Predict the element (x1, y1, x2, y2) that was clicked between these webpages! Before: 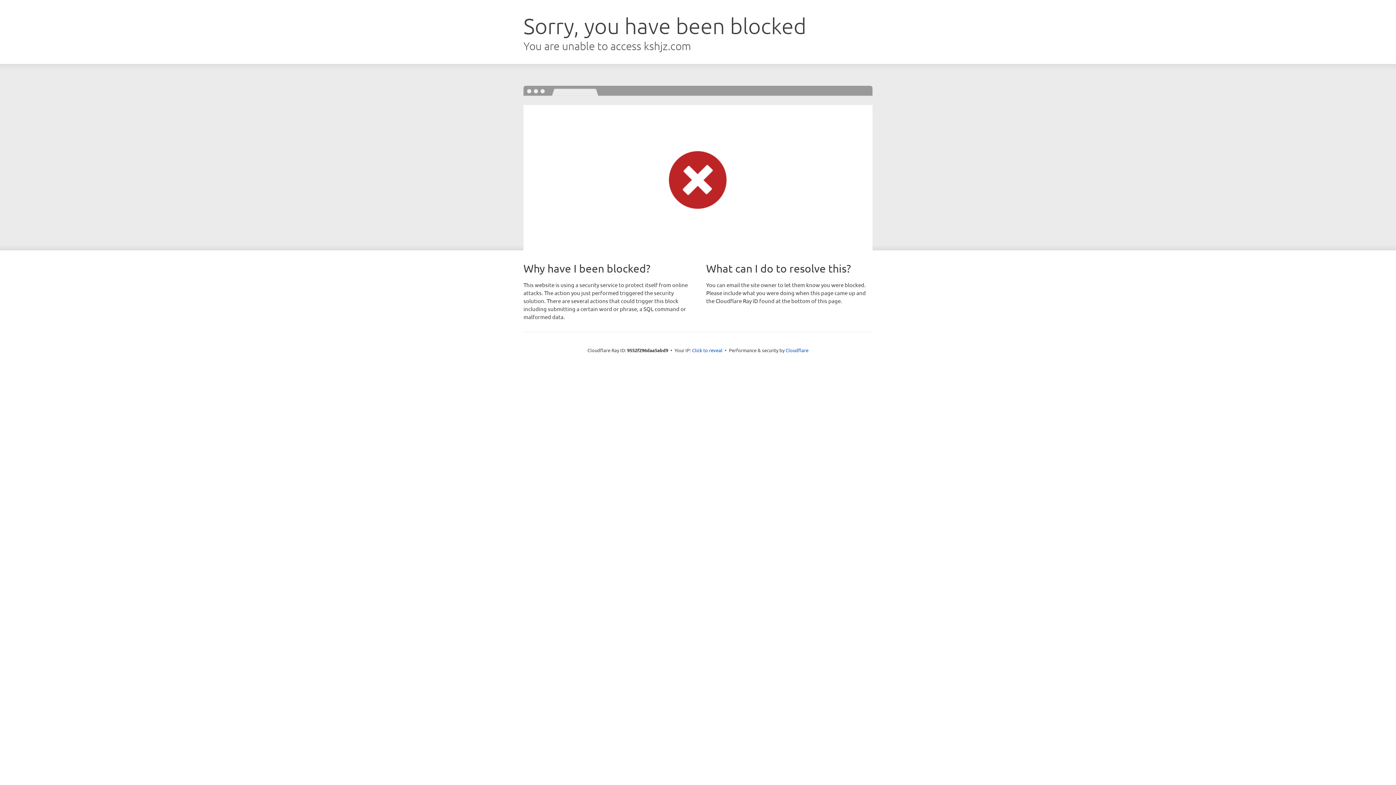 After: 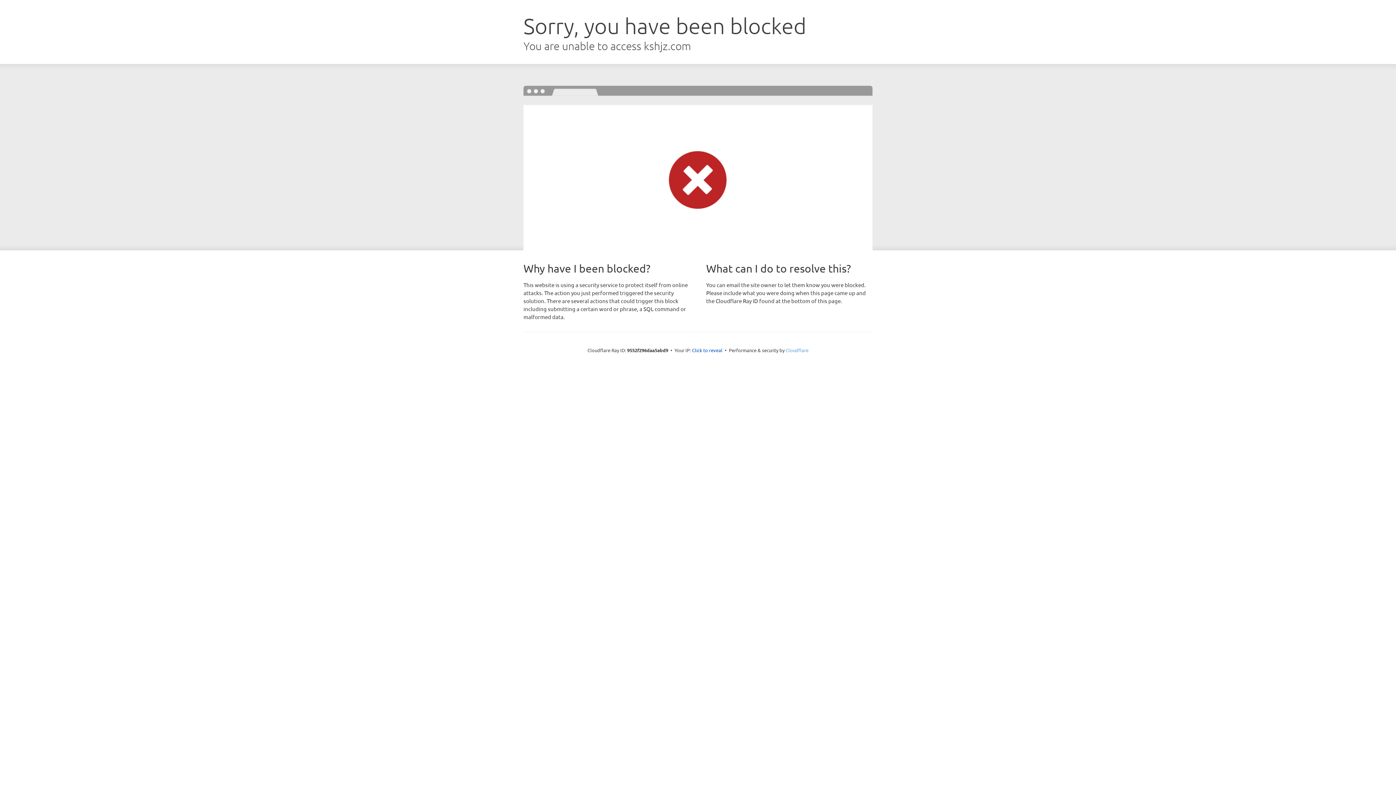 Action: bbox: (785, 347, 808, 353) label: Cloudflare